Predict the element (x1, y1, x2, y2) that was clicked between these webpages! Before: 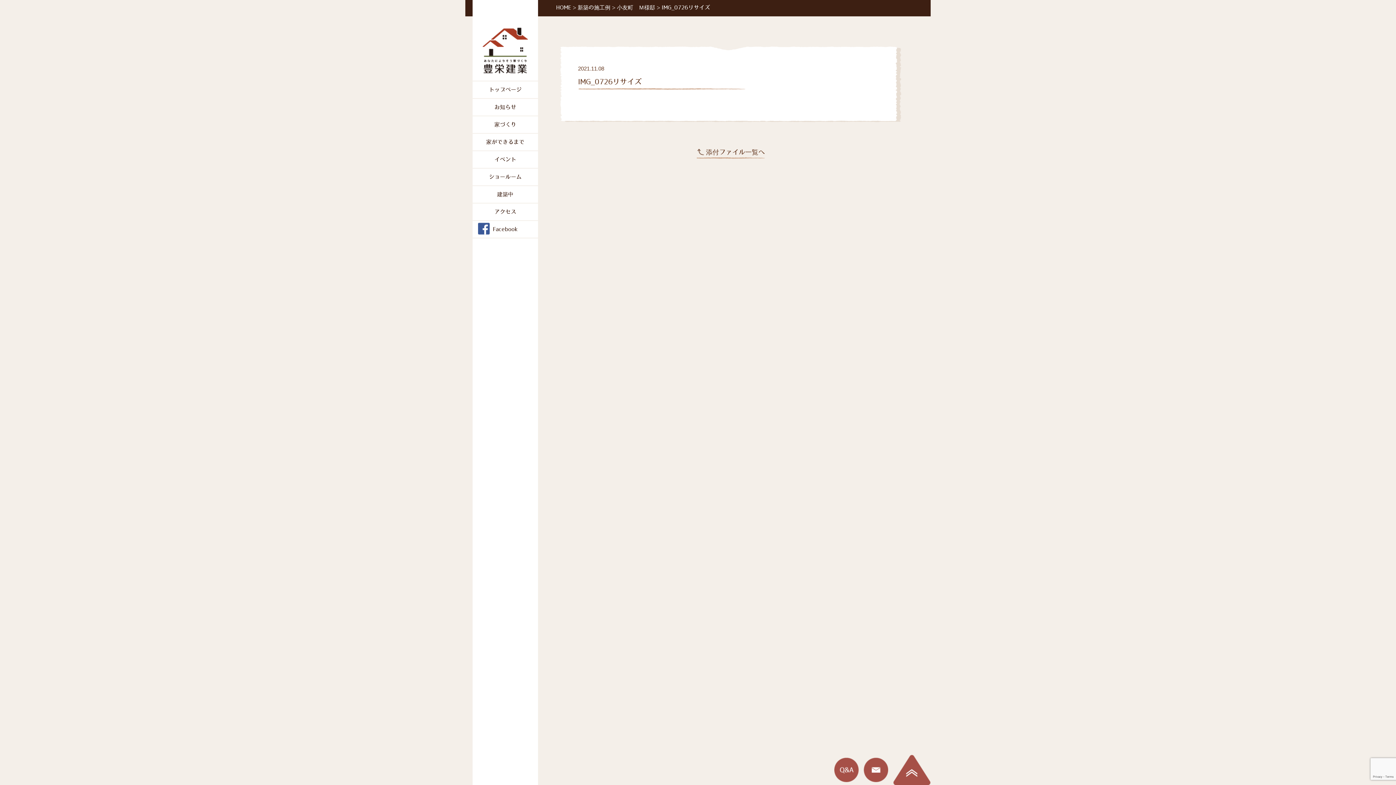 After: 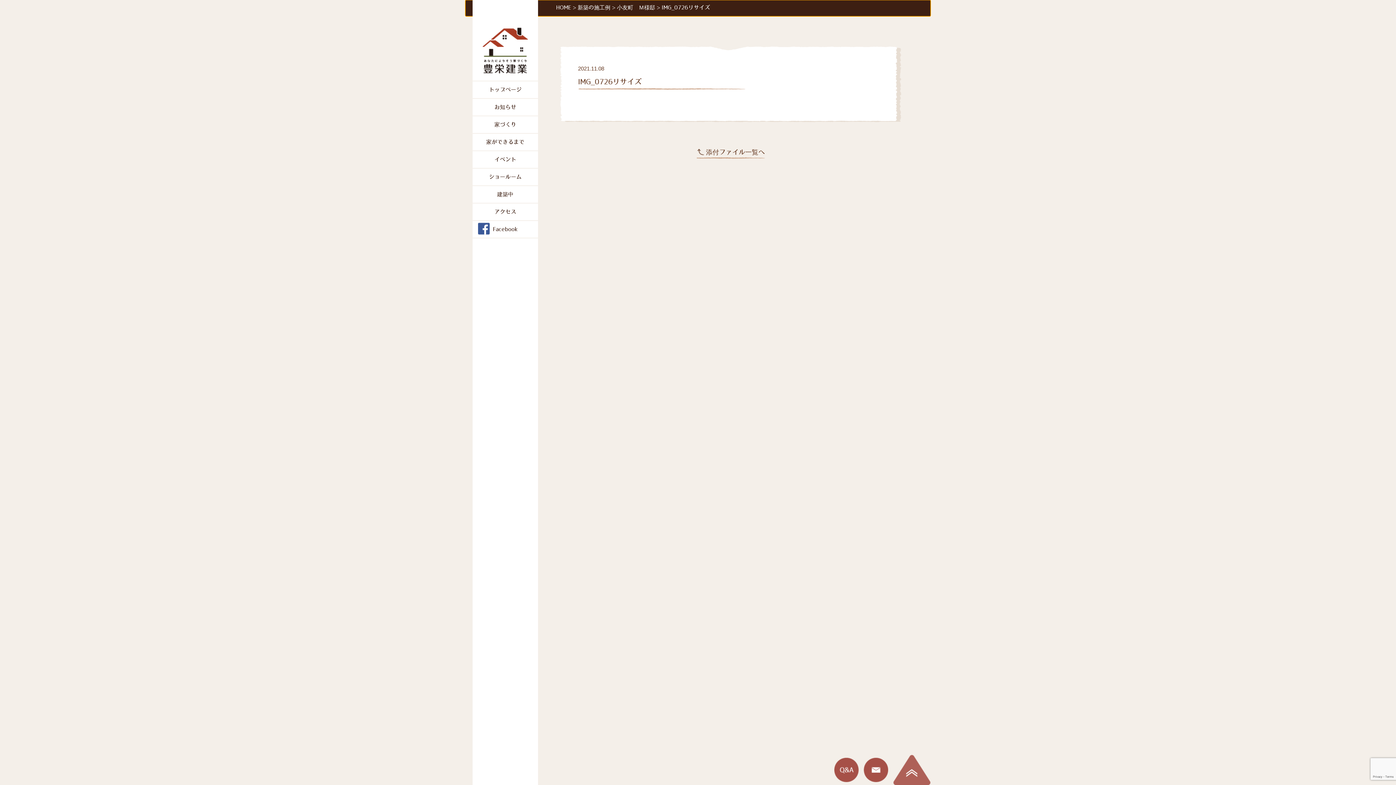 Action: bbox: (893, 755, 930, 785)